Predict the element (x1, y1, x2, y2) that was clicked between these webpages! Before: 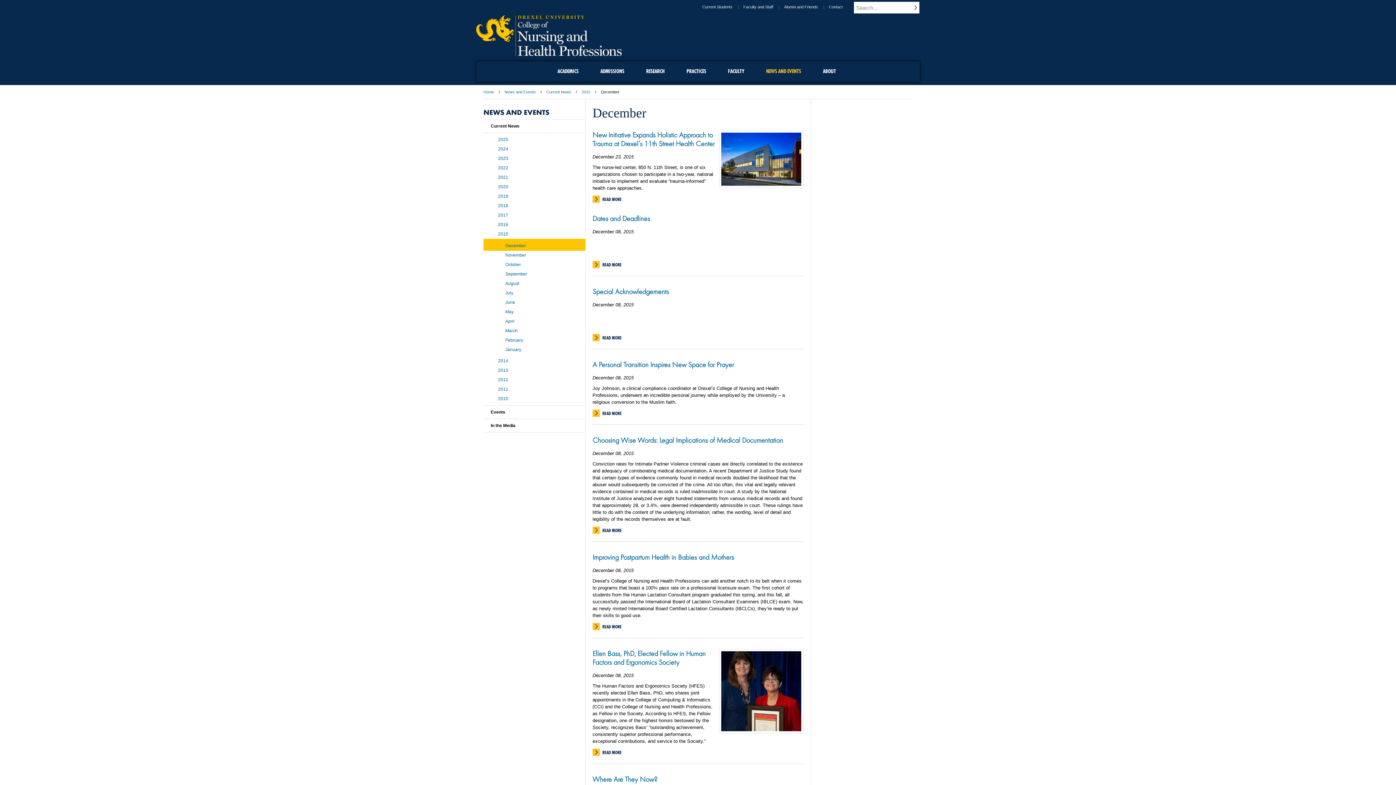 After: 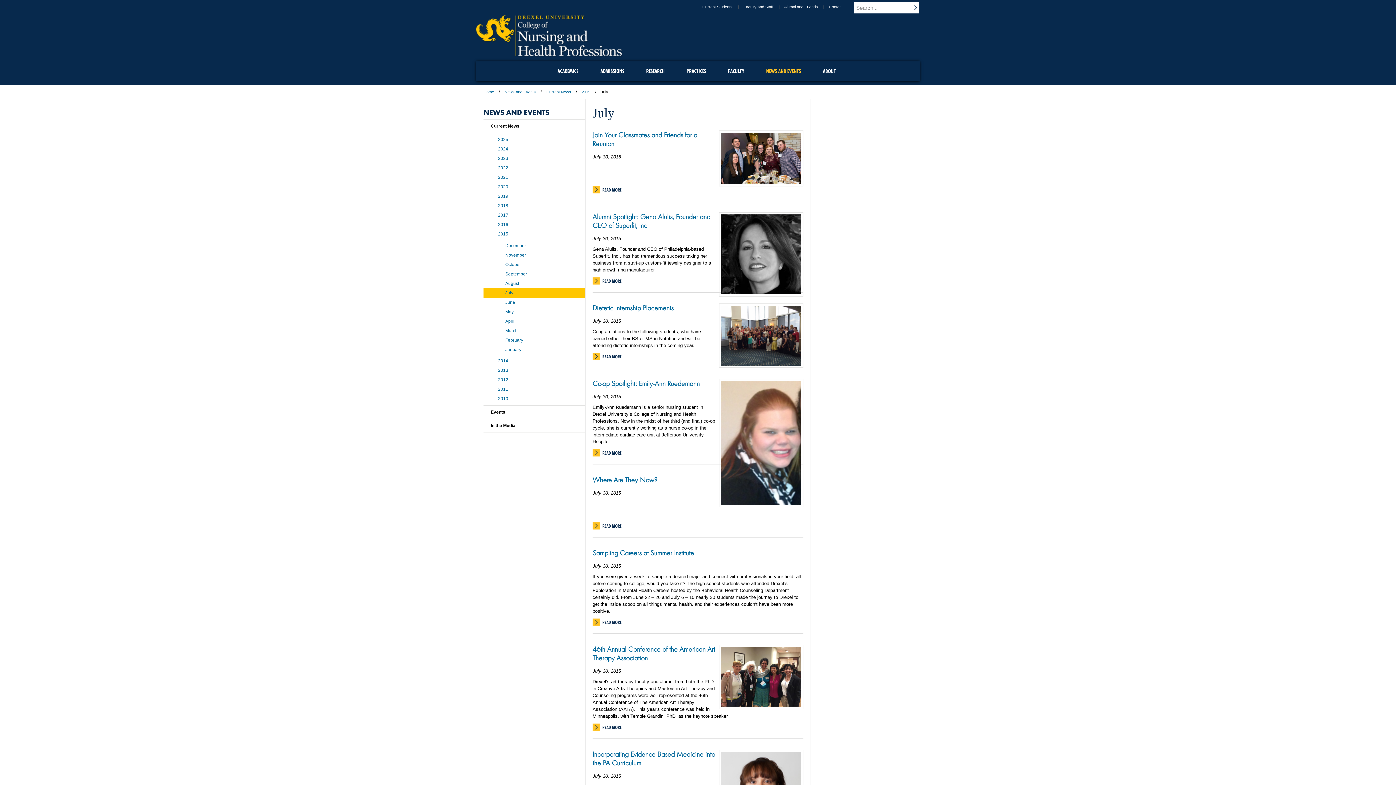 Action: bbox: (483, 288, 585, 298) label: July